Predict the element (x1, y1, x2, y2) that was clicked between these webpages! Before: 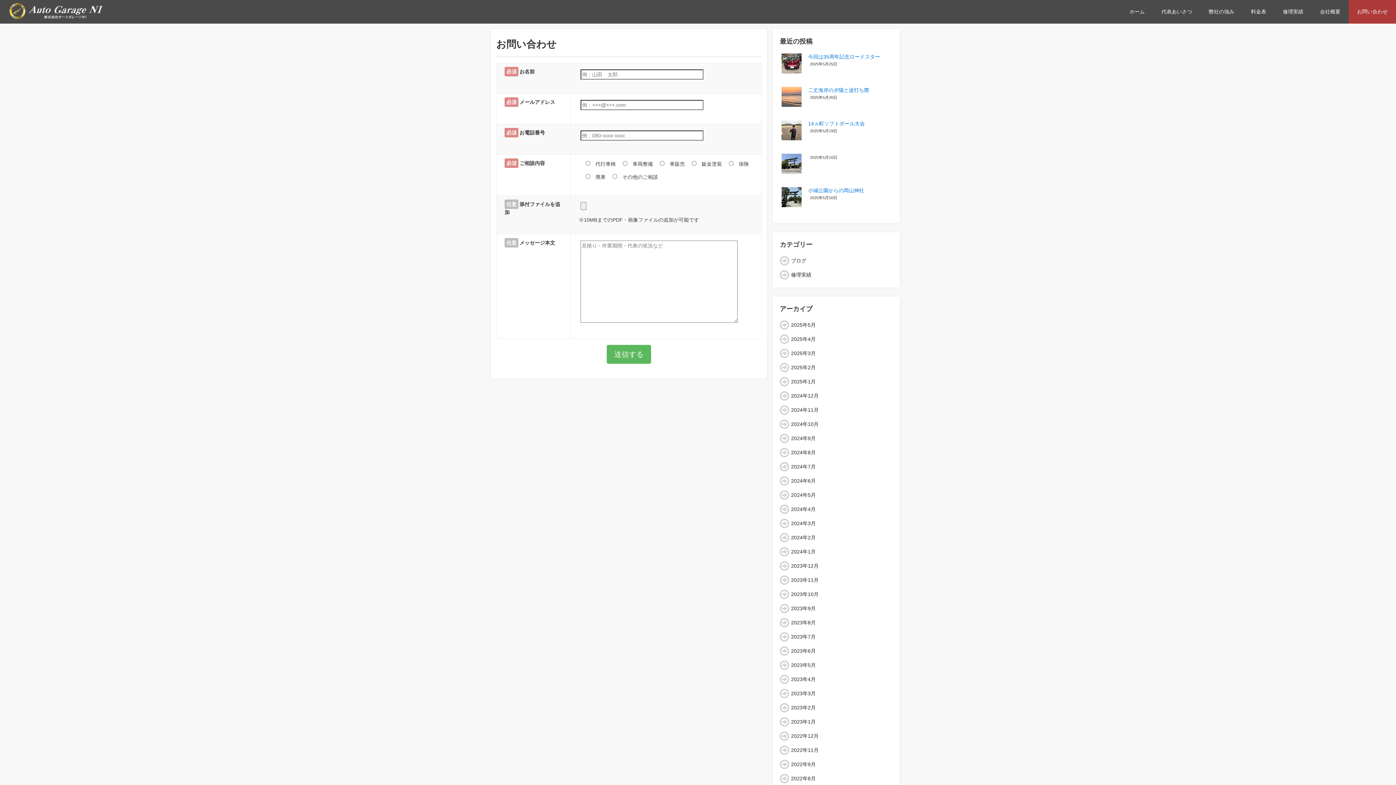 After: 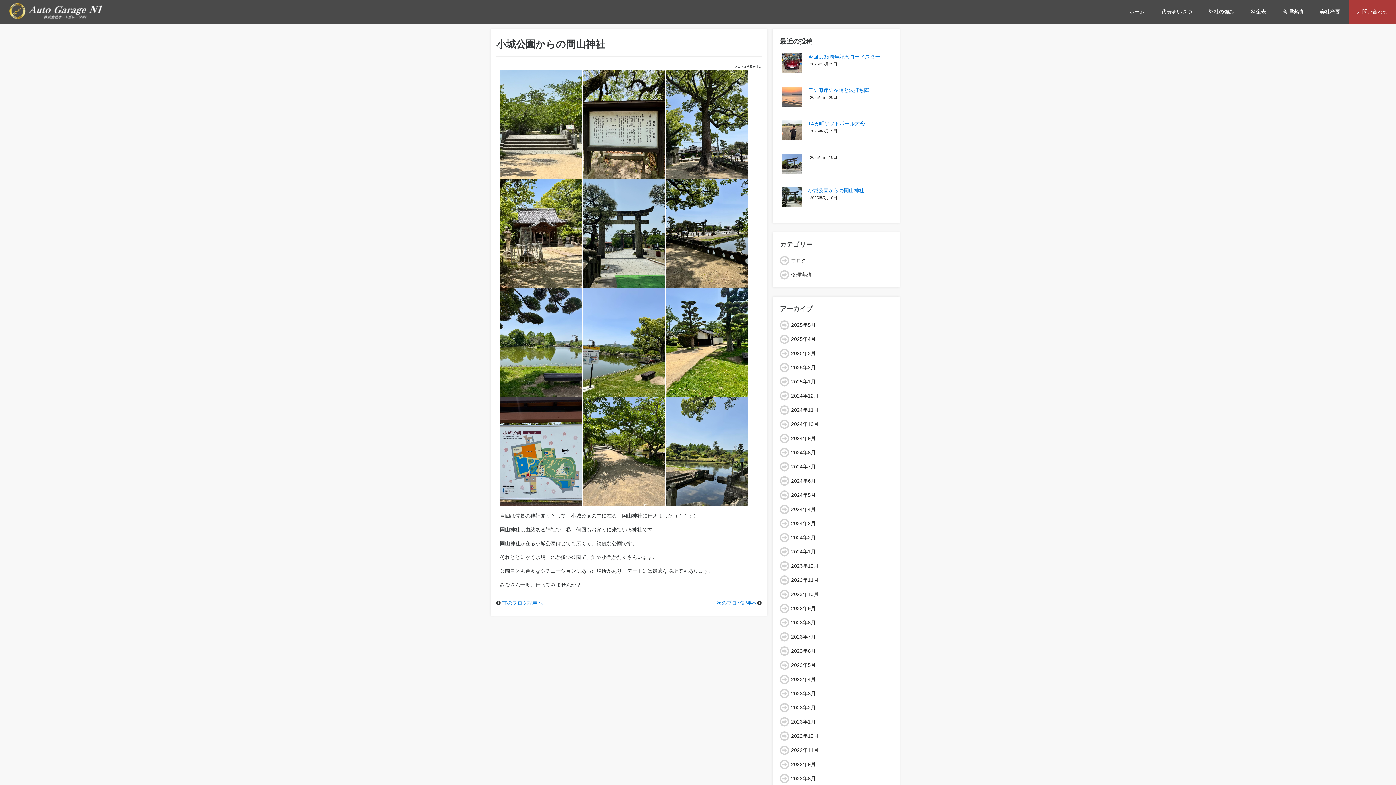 Action: label: 小城公園からの岡山神社
2025年5月10日 bbox: (778, 184, 894, 217)